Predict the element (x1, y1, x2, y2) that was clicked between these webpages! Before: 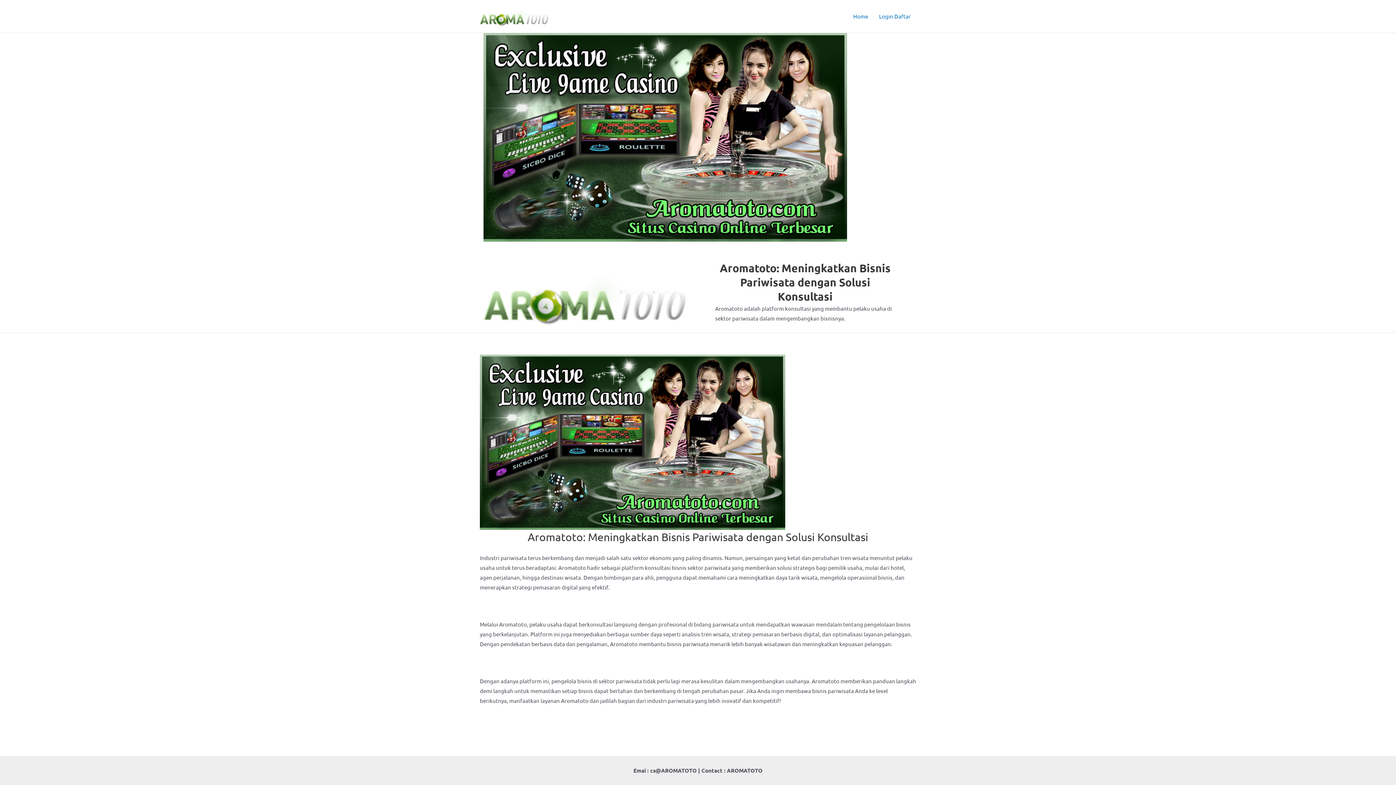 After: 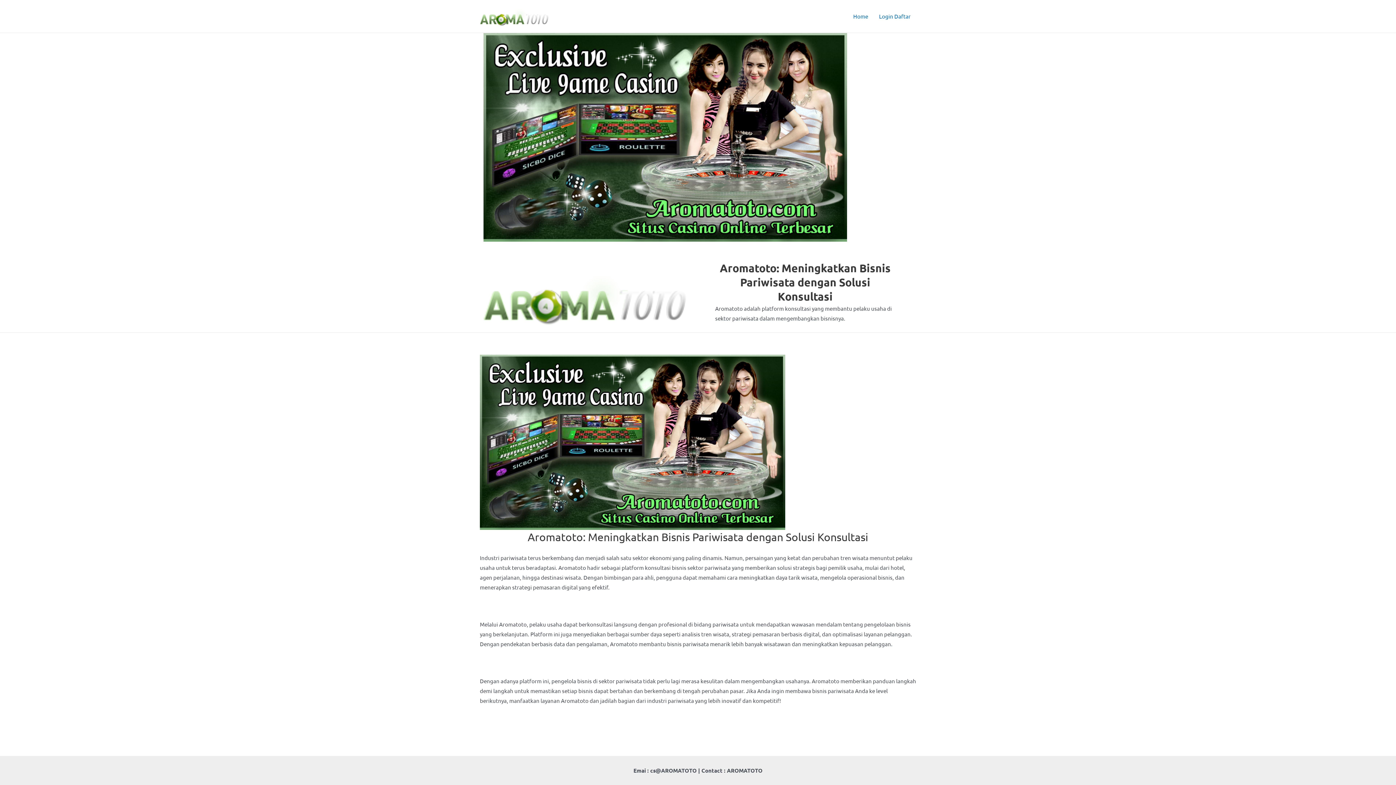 Action: bbox: (848, 7, 873, 25) label: Home